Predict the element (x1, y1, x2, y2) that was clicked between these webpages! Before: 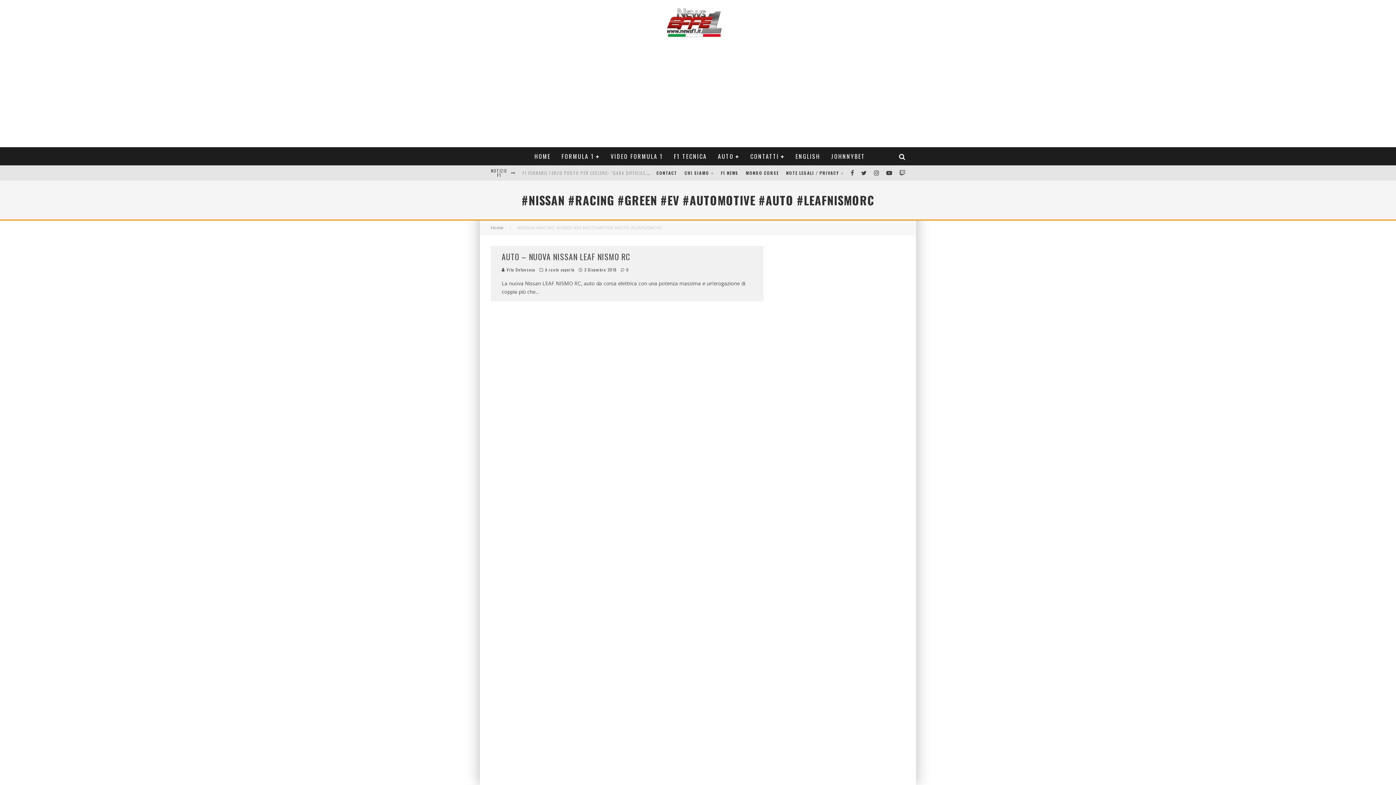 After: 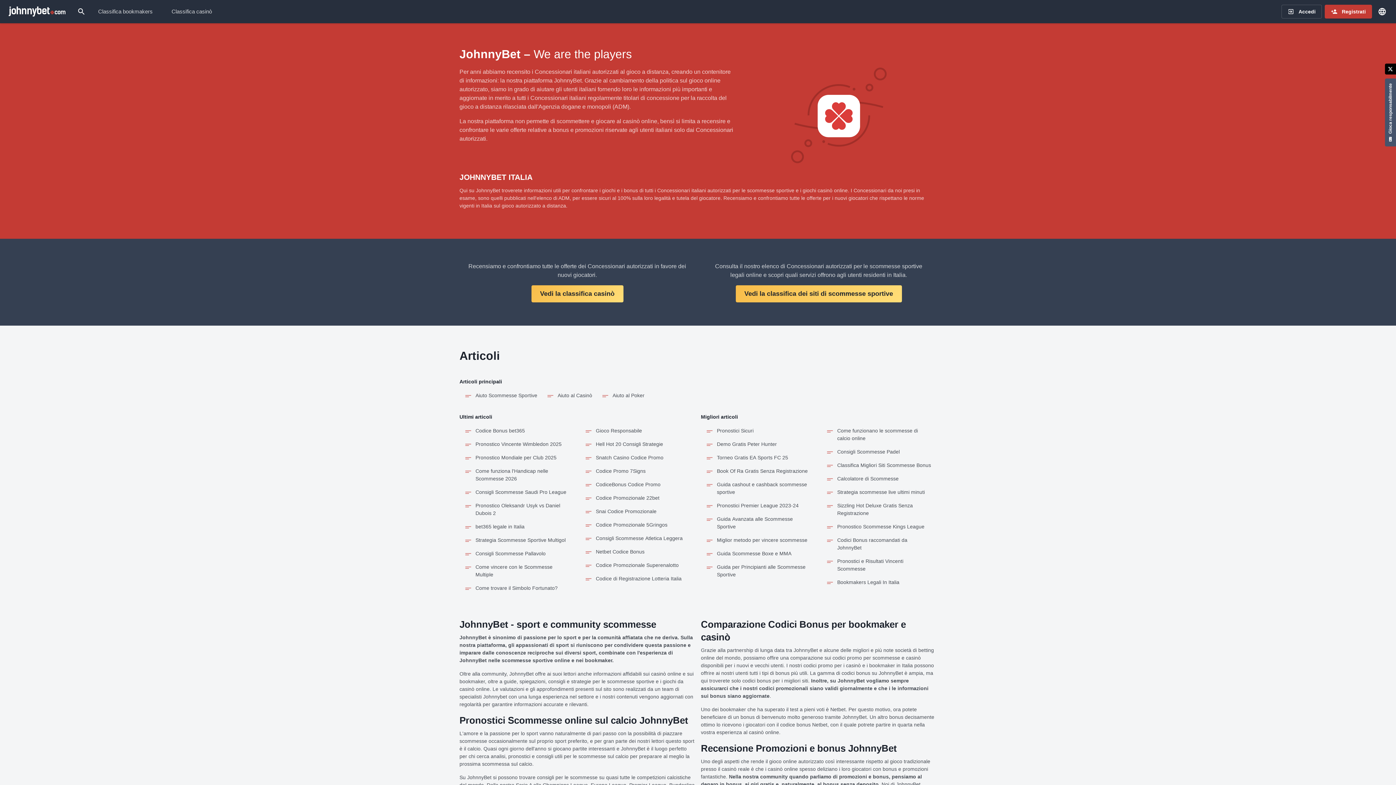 Action: bbox: (825, 147, 870, 165) label: JOHNNYBET